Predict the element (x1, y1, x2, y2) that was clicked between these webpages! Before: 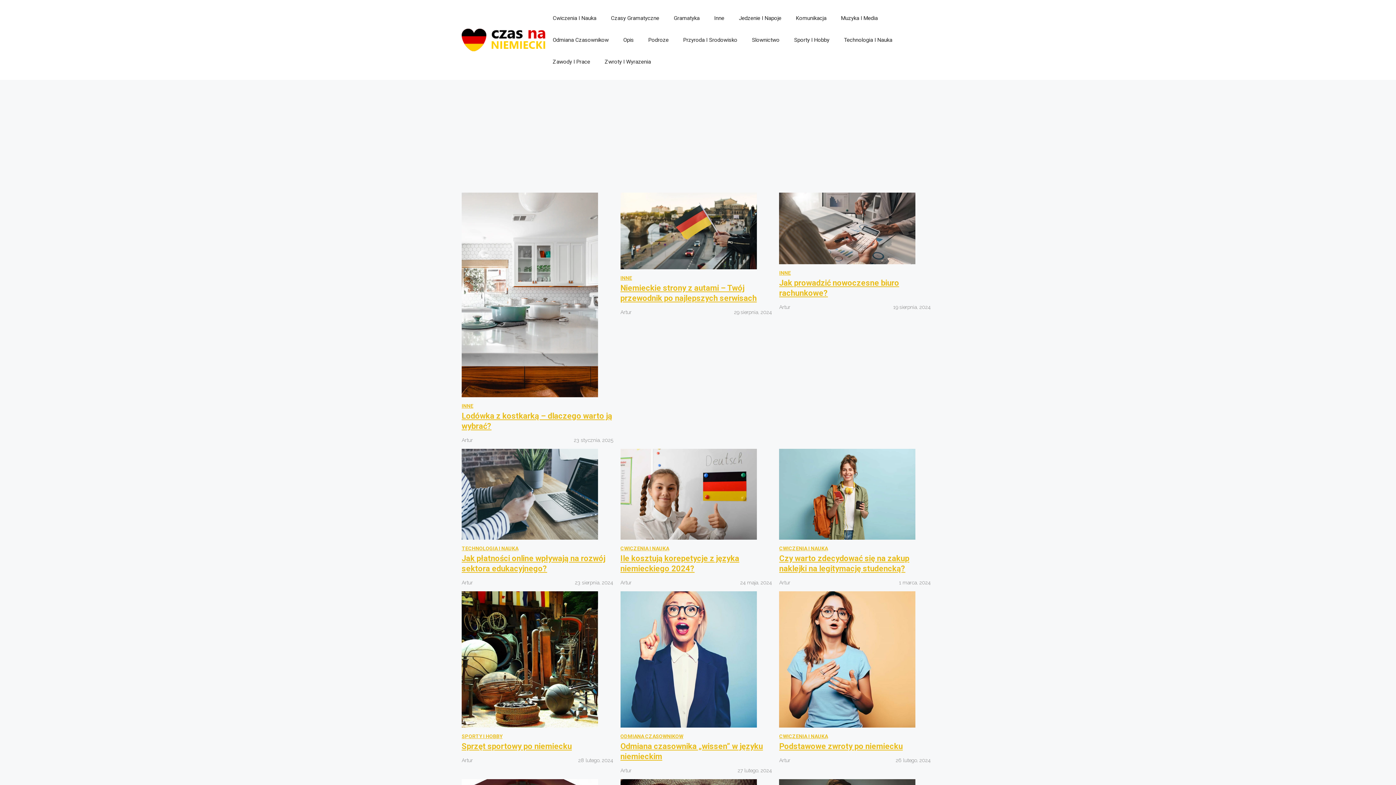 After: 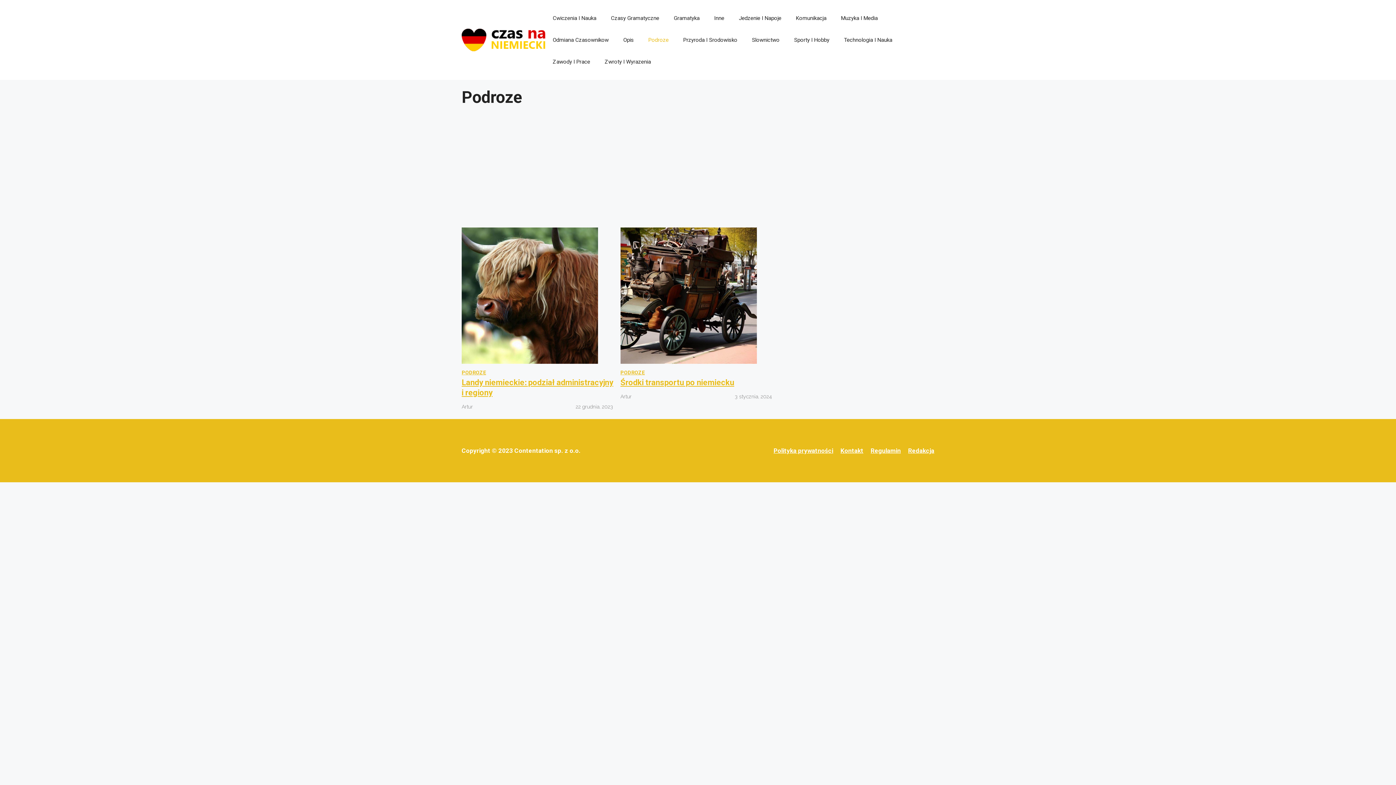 Action: bbox: (641, 29, 676, 50) label: Podroze